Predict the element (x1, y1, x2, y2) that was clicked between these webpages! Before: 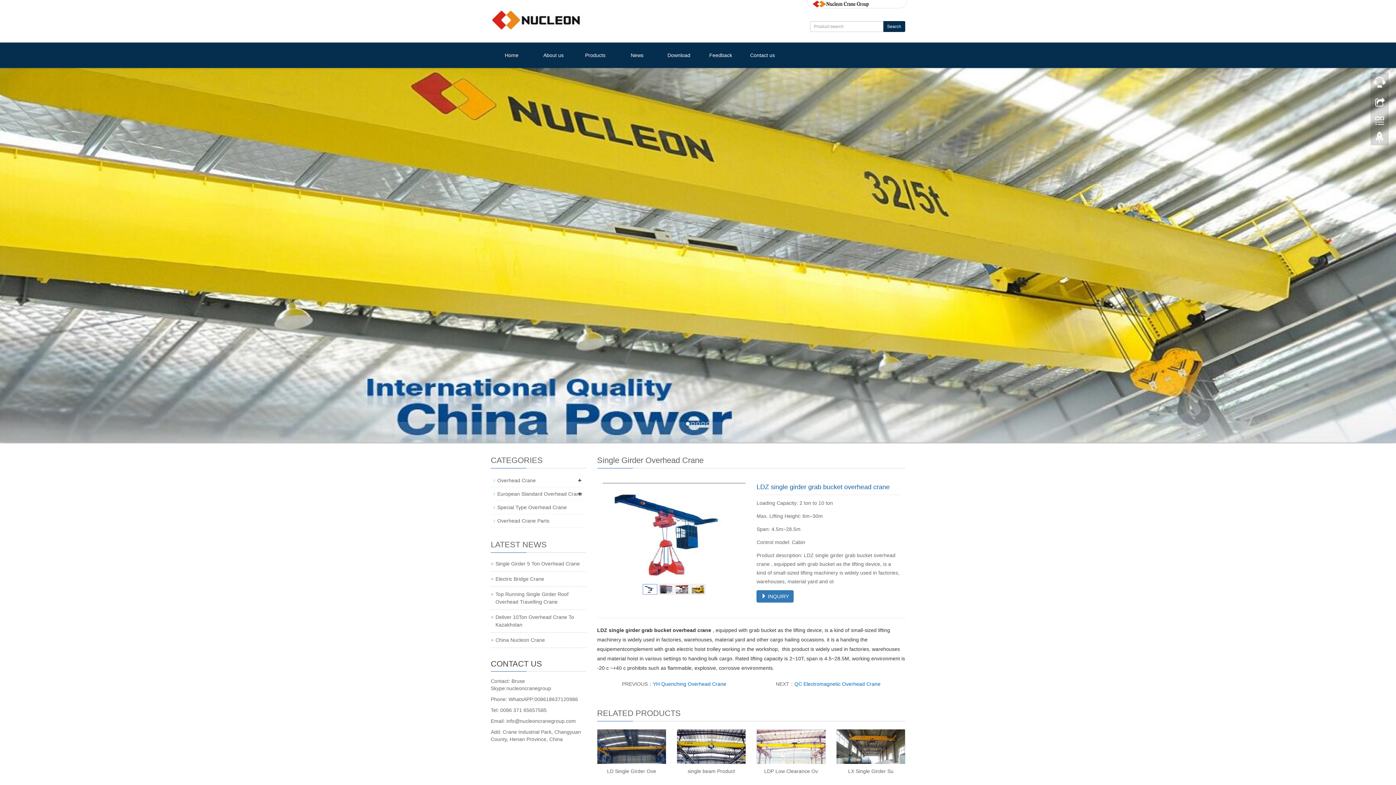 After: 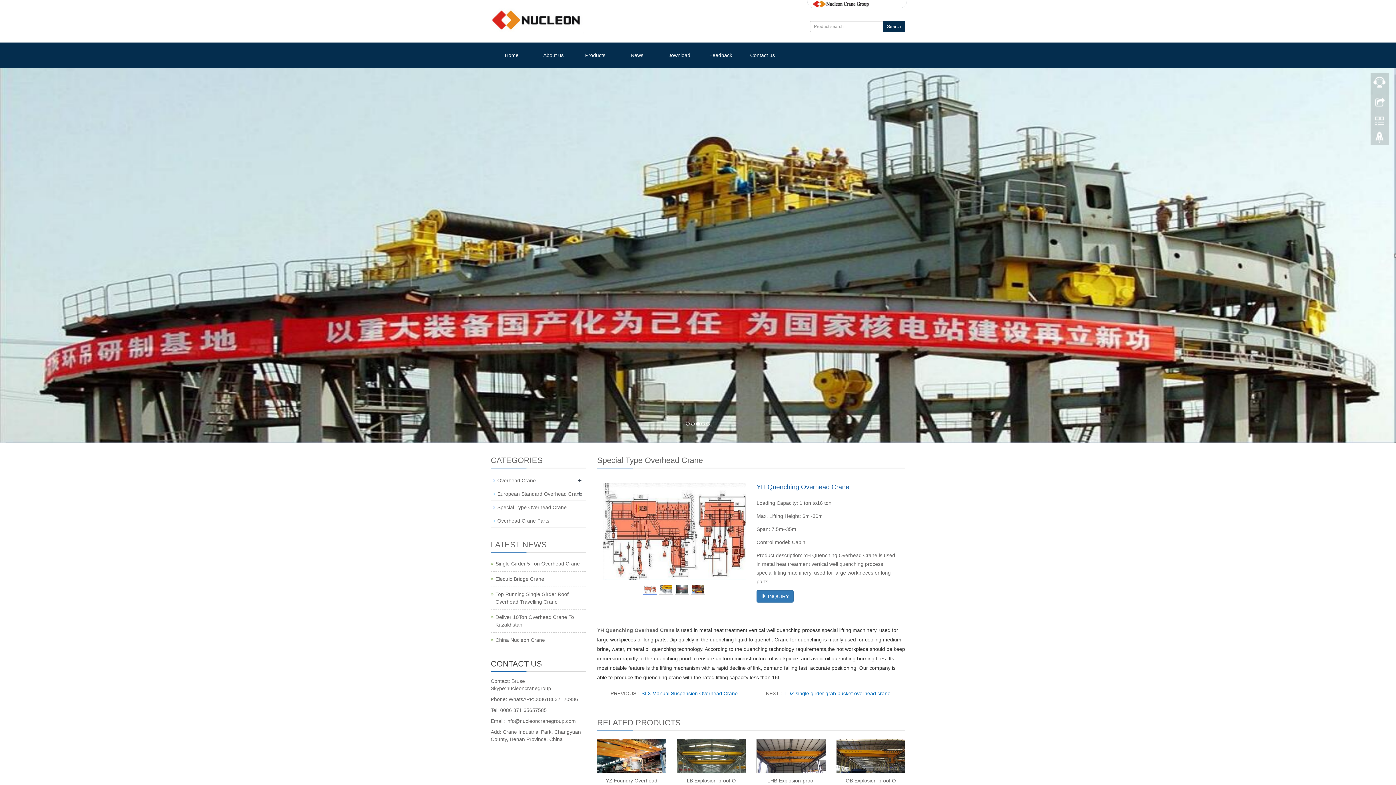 Action: bbox: (653, 681, 726, 687) label: YH Quenching Overhead Crane